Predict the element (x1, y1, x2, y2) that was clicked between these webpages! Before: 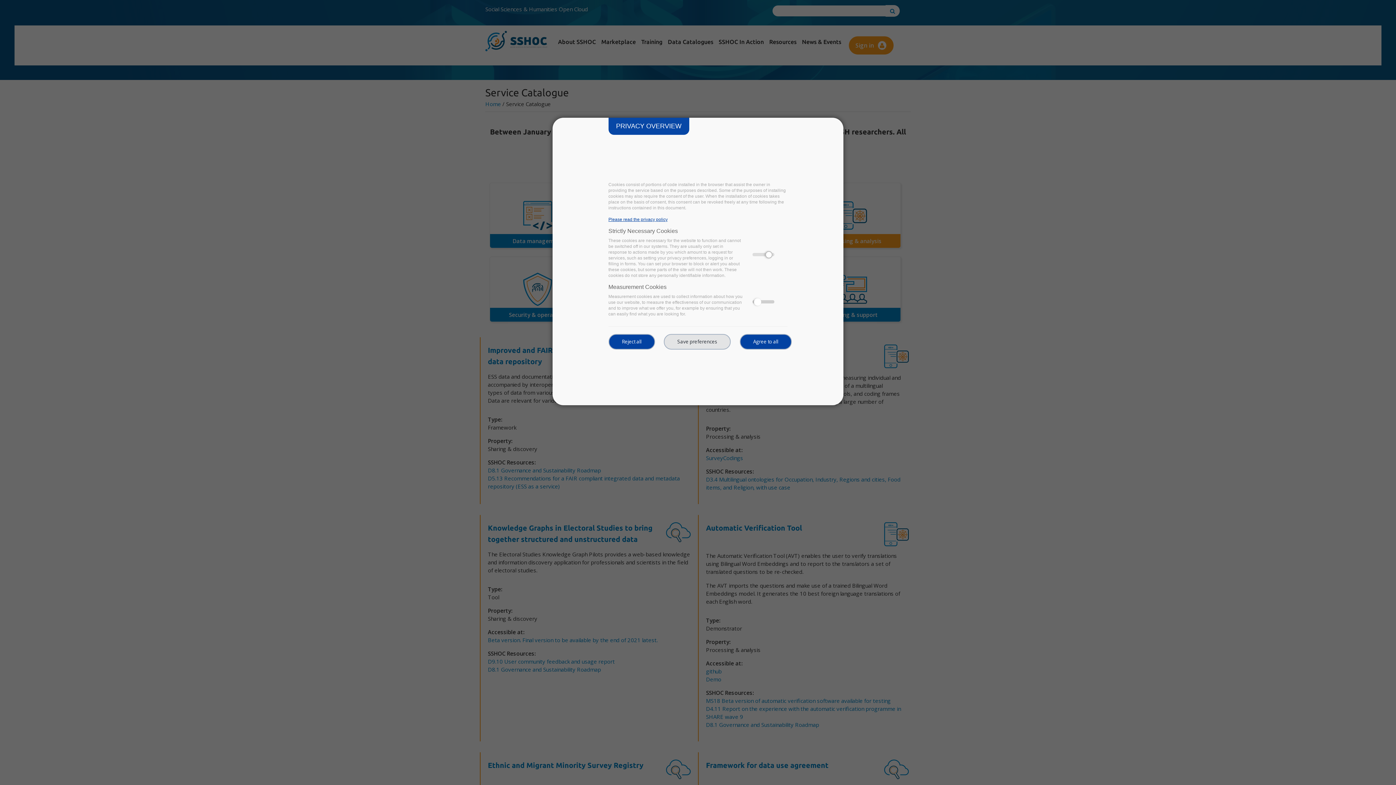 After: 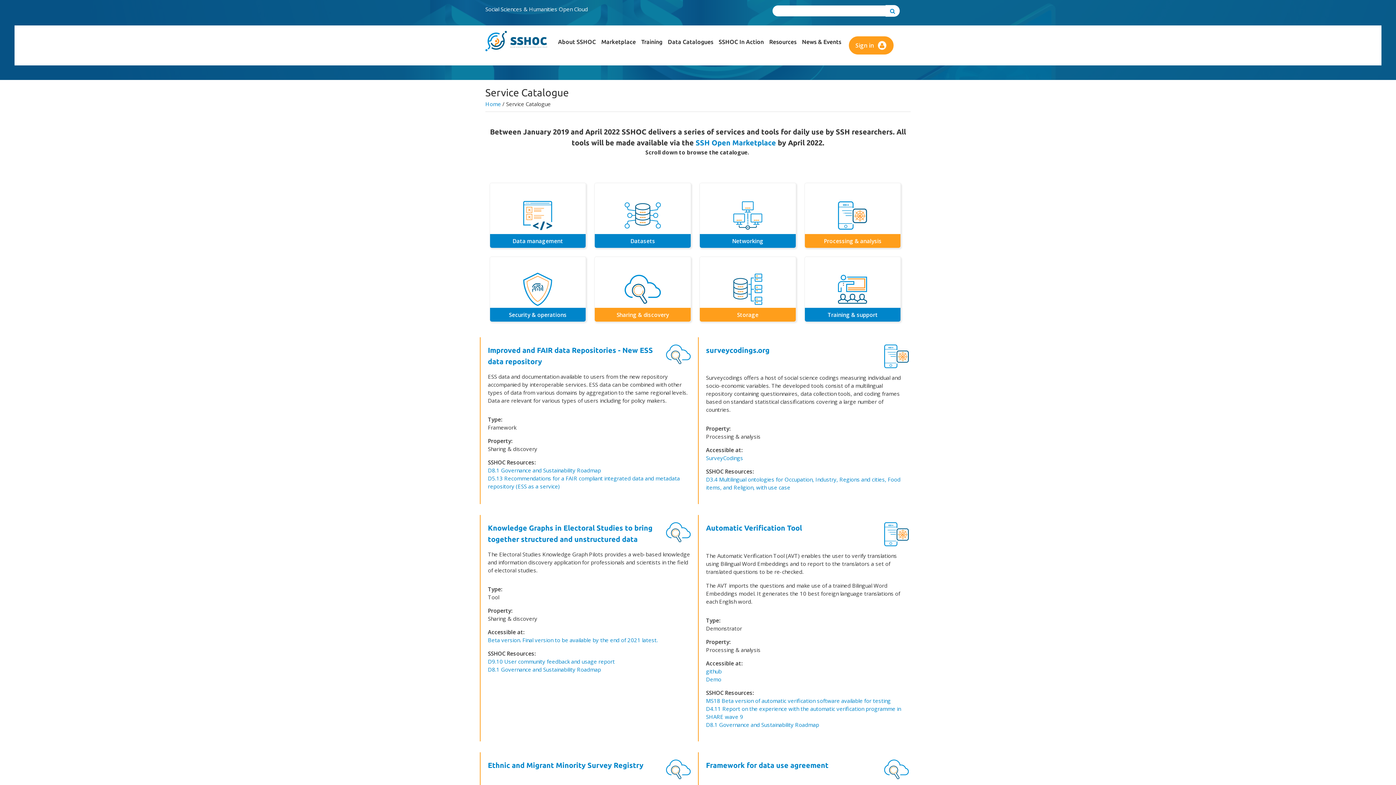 Action: label: Agree to all bbox: (739, 334, 791, 349)